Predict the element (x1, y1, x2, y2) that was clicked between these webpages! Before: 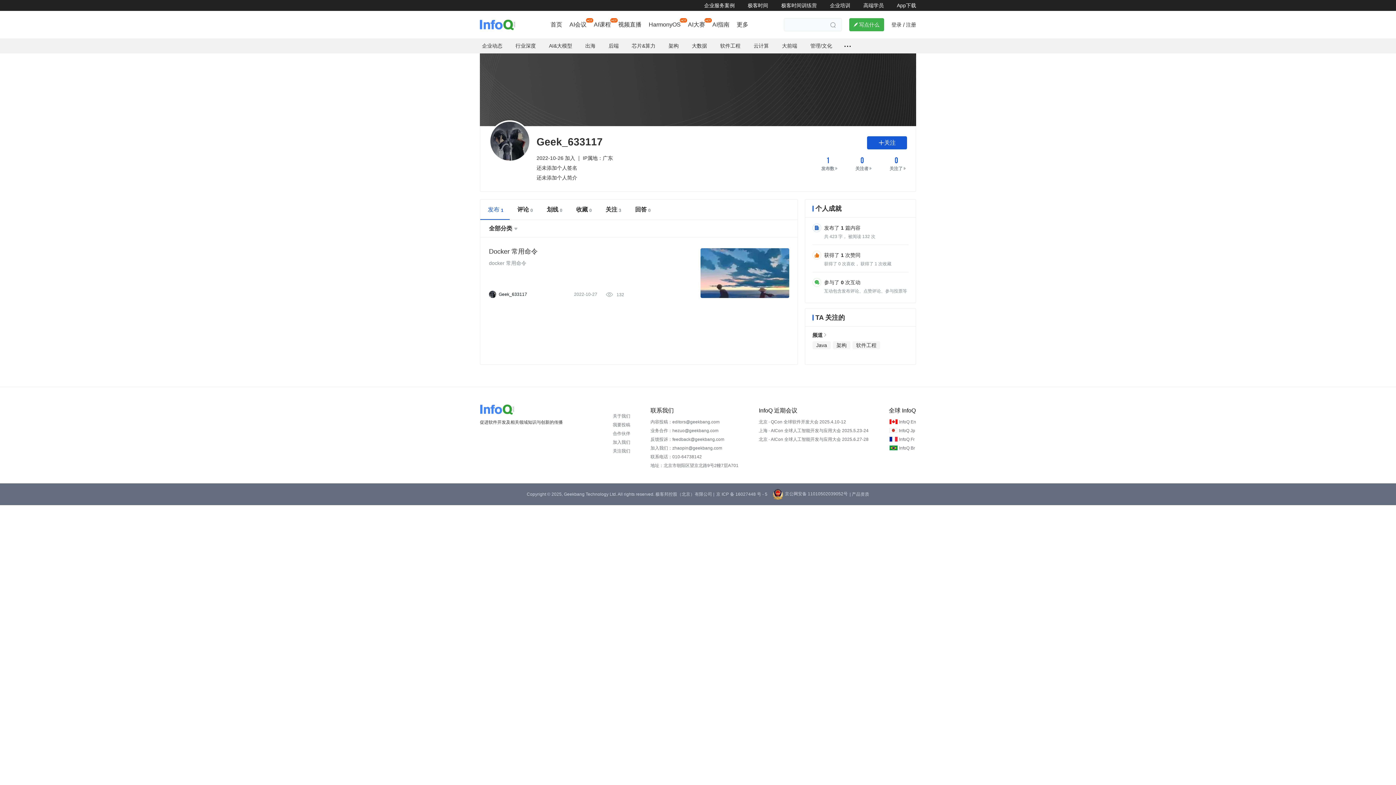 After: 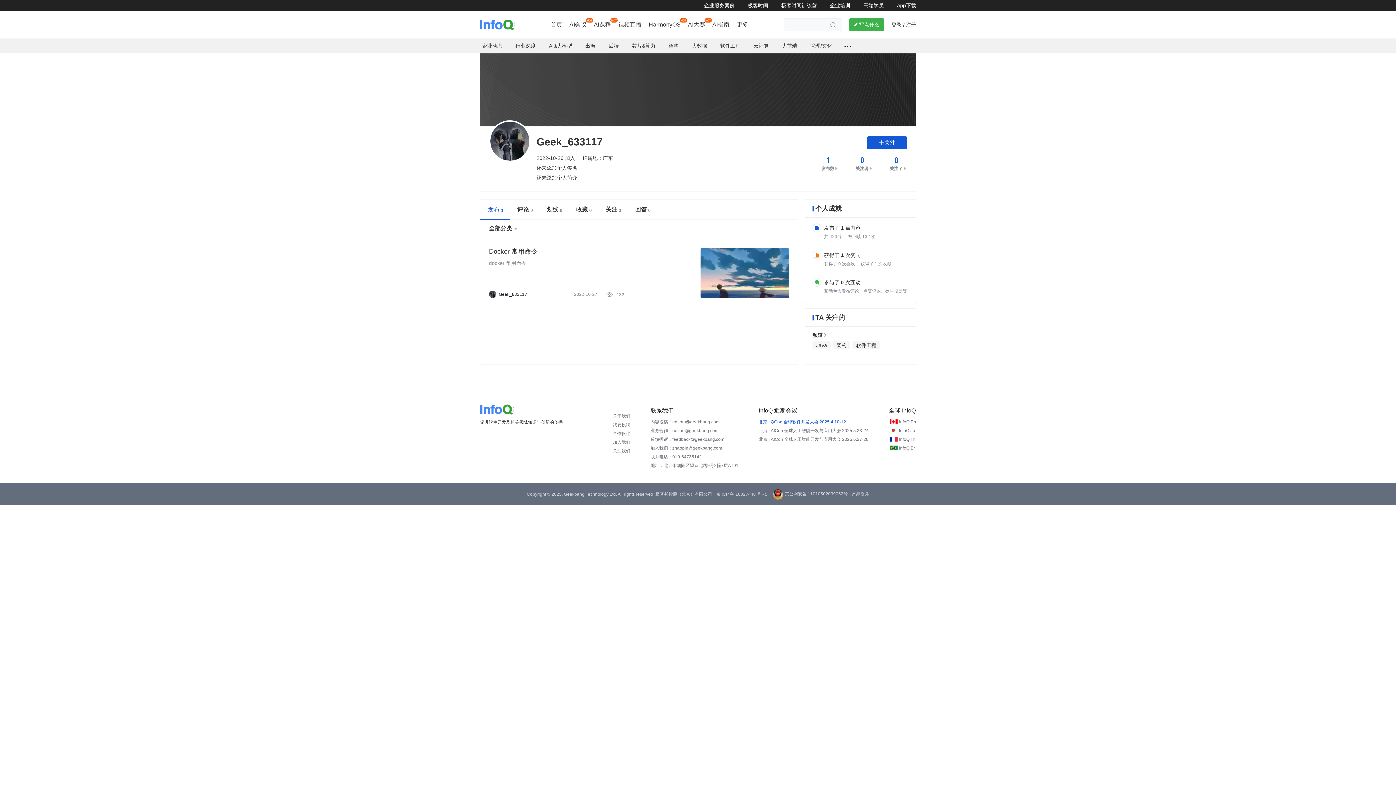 Action: label: 北京 · QCon 全球软件开发大会 2025.4.10-12 bbox: (759, 417, 846, 426)